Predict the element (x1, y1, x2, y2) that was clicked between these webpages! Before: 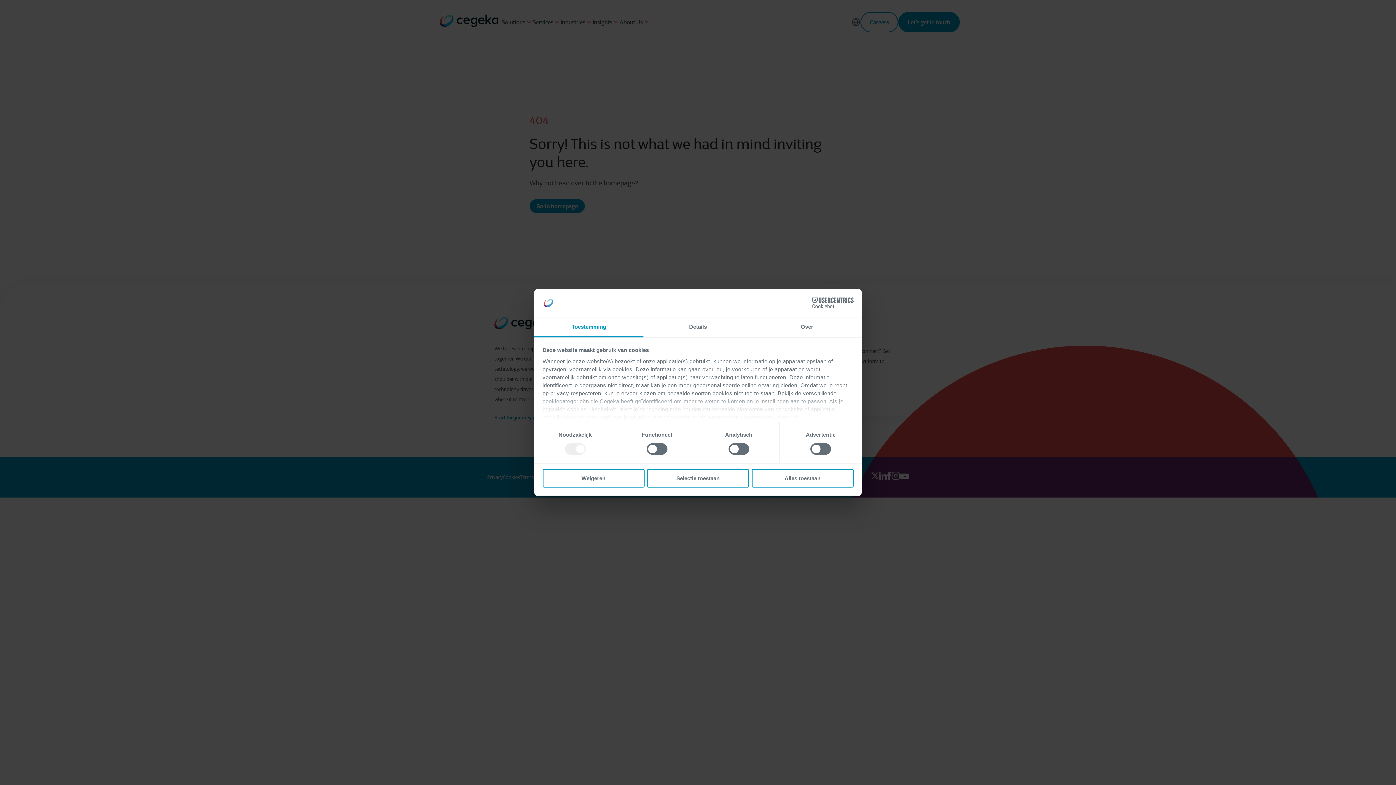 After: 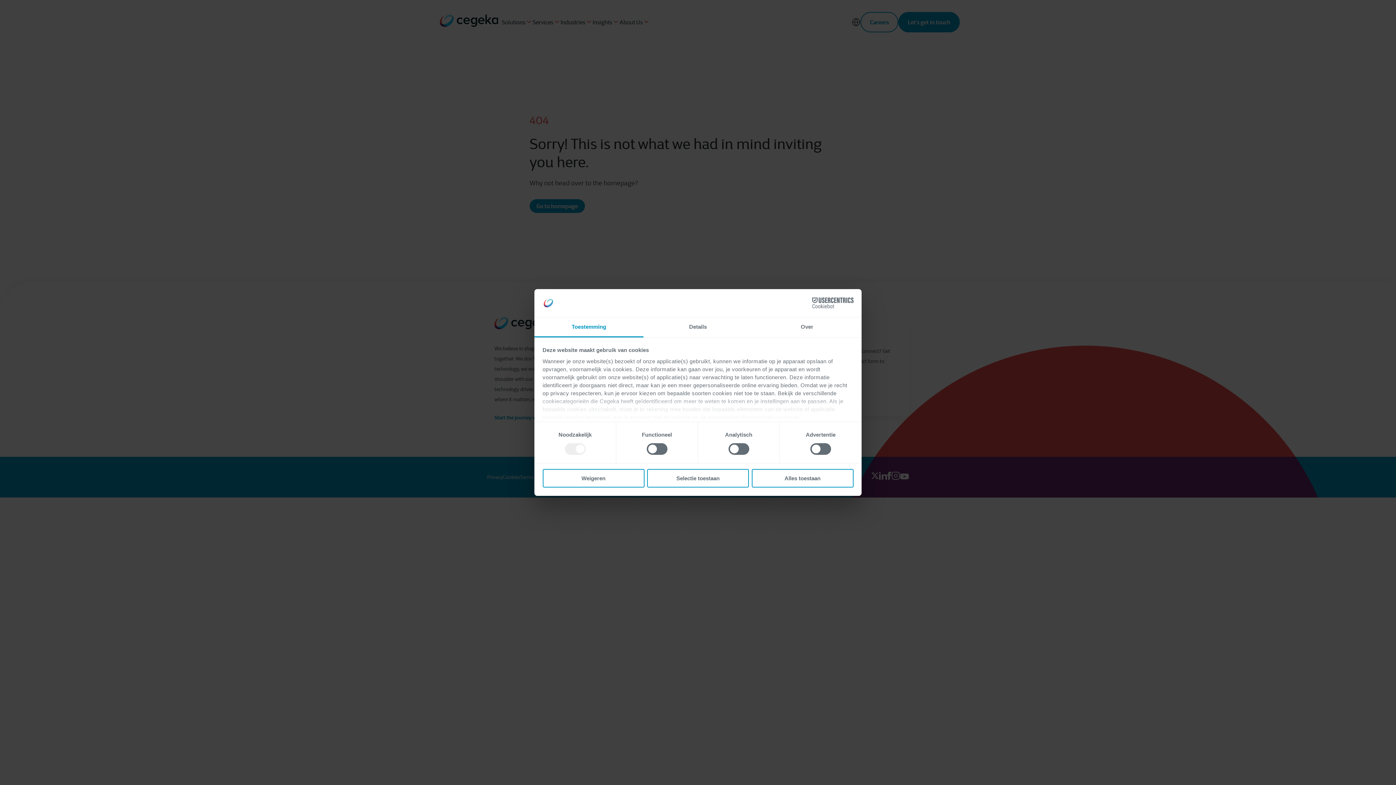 Action: bbox: (790, 297, 853, 308) label: Cookiebot - opens in a new window